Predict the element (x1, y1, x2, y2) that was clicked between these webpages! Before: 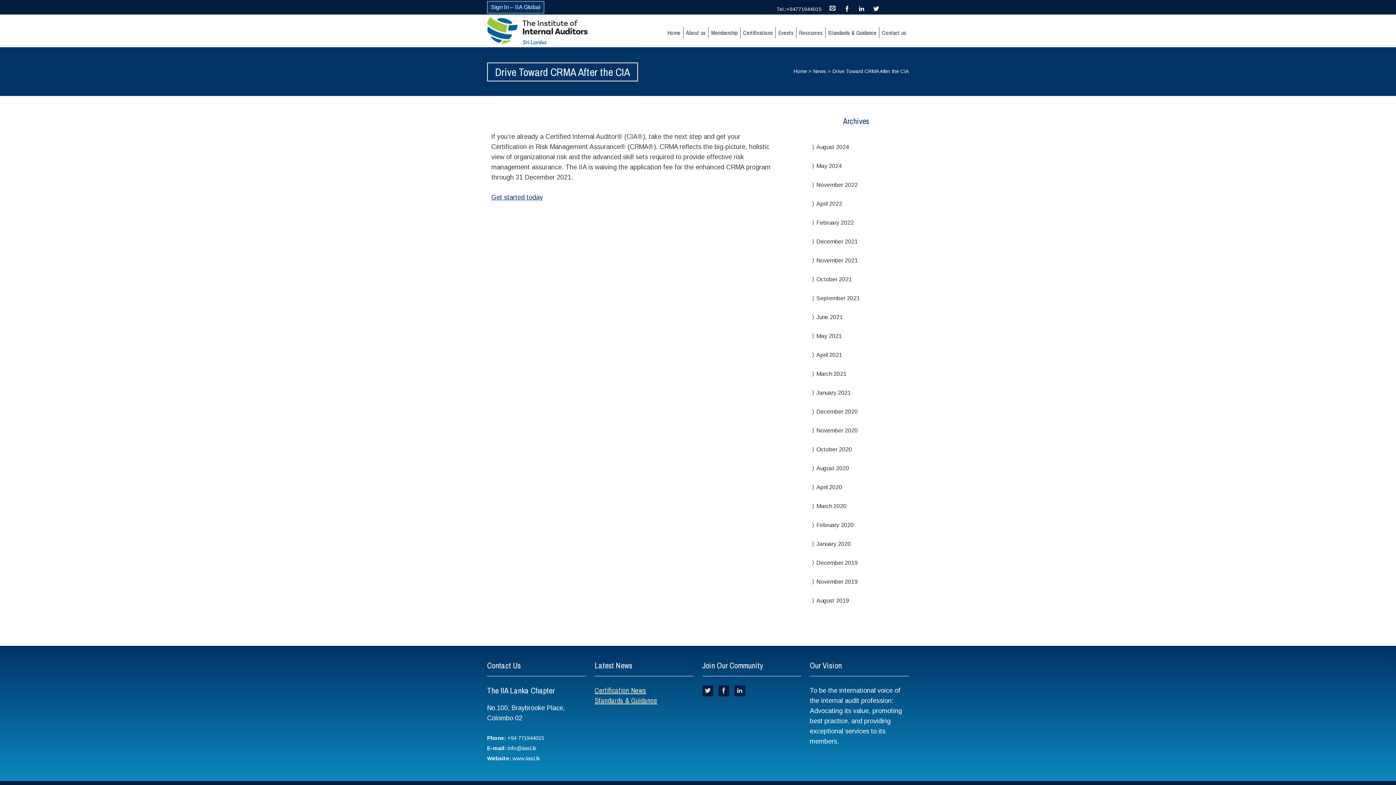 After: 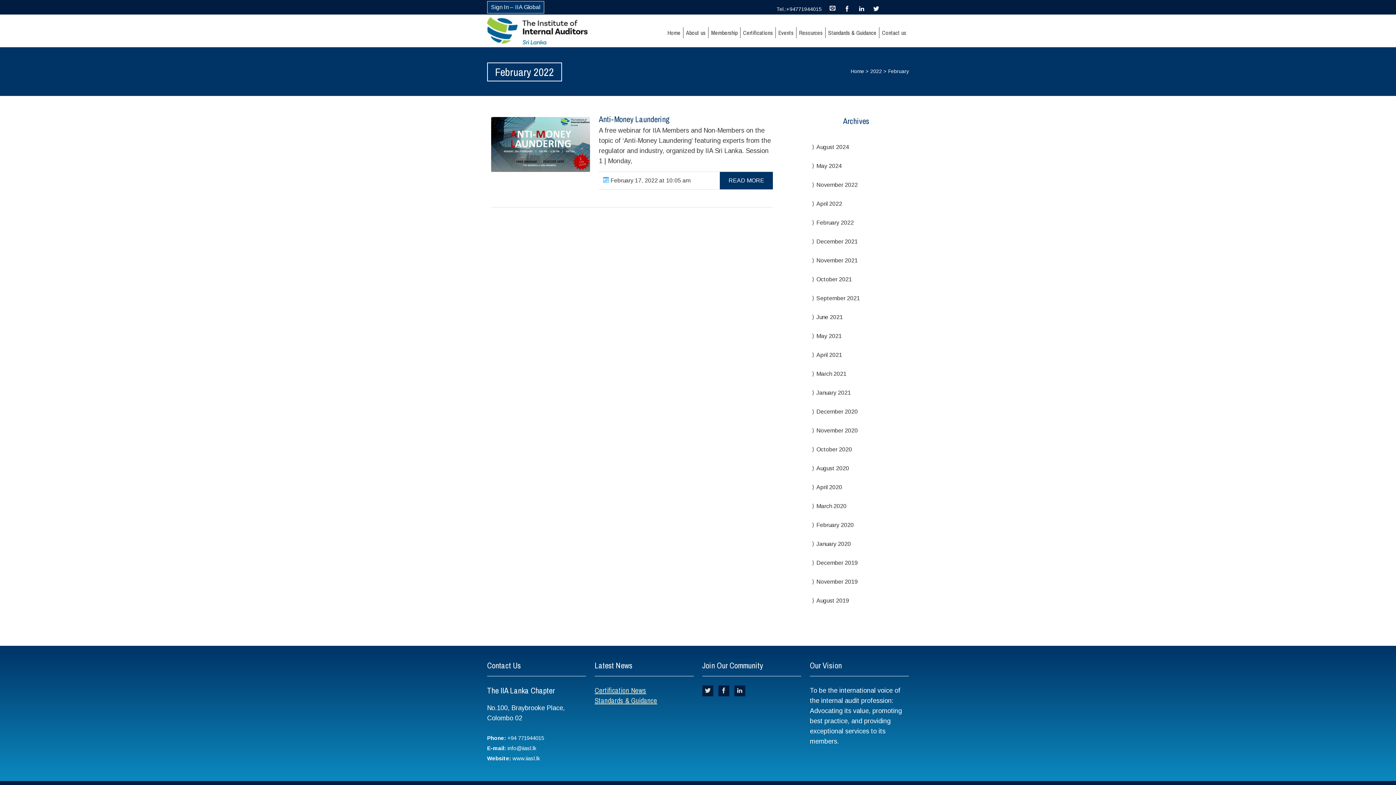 Action: label: February 2022 bbox: (816, 219, 854, 225)